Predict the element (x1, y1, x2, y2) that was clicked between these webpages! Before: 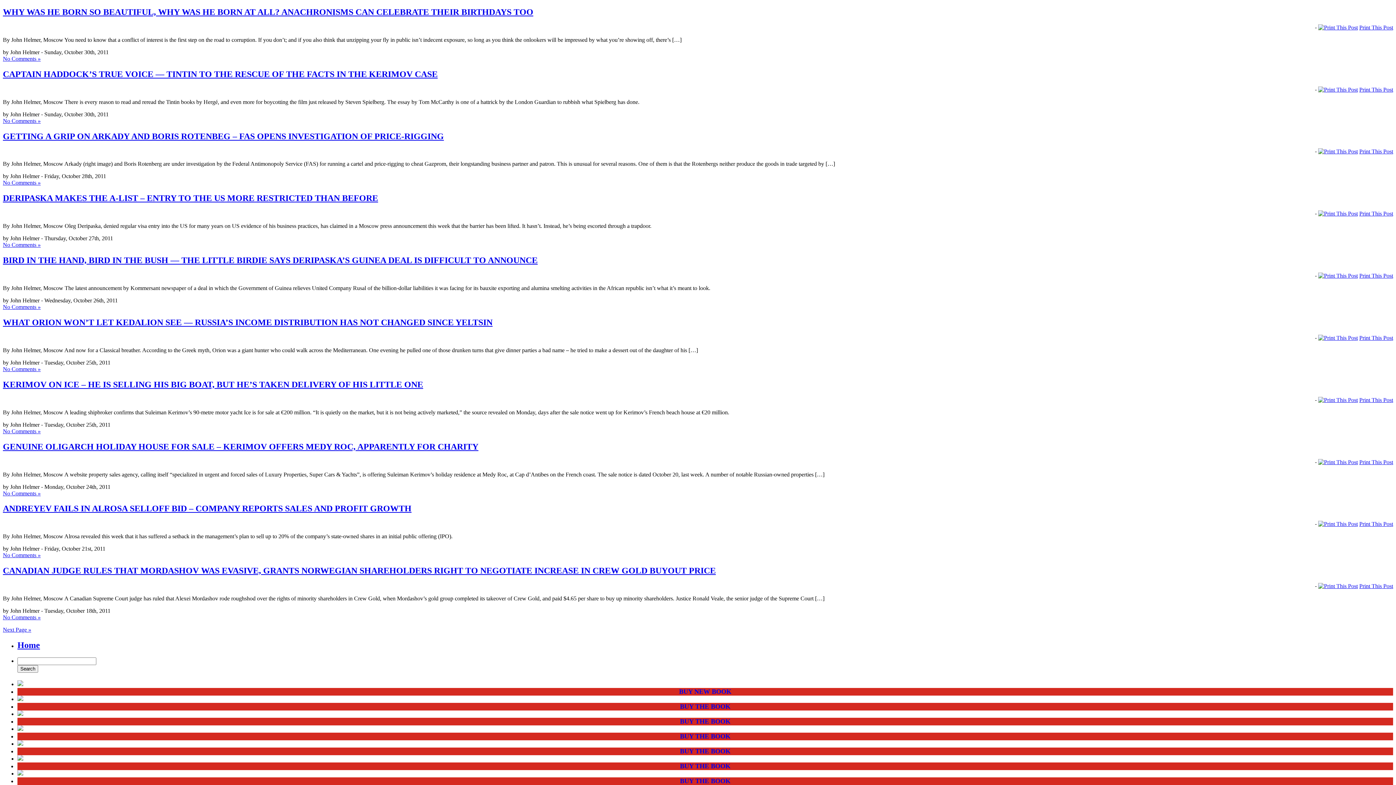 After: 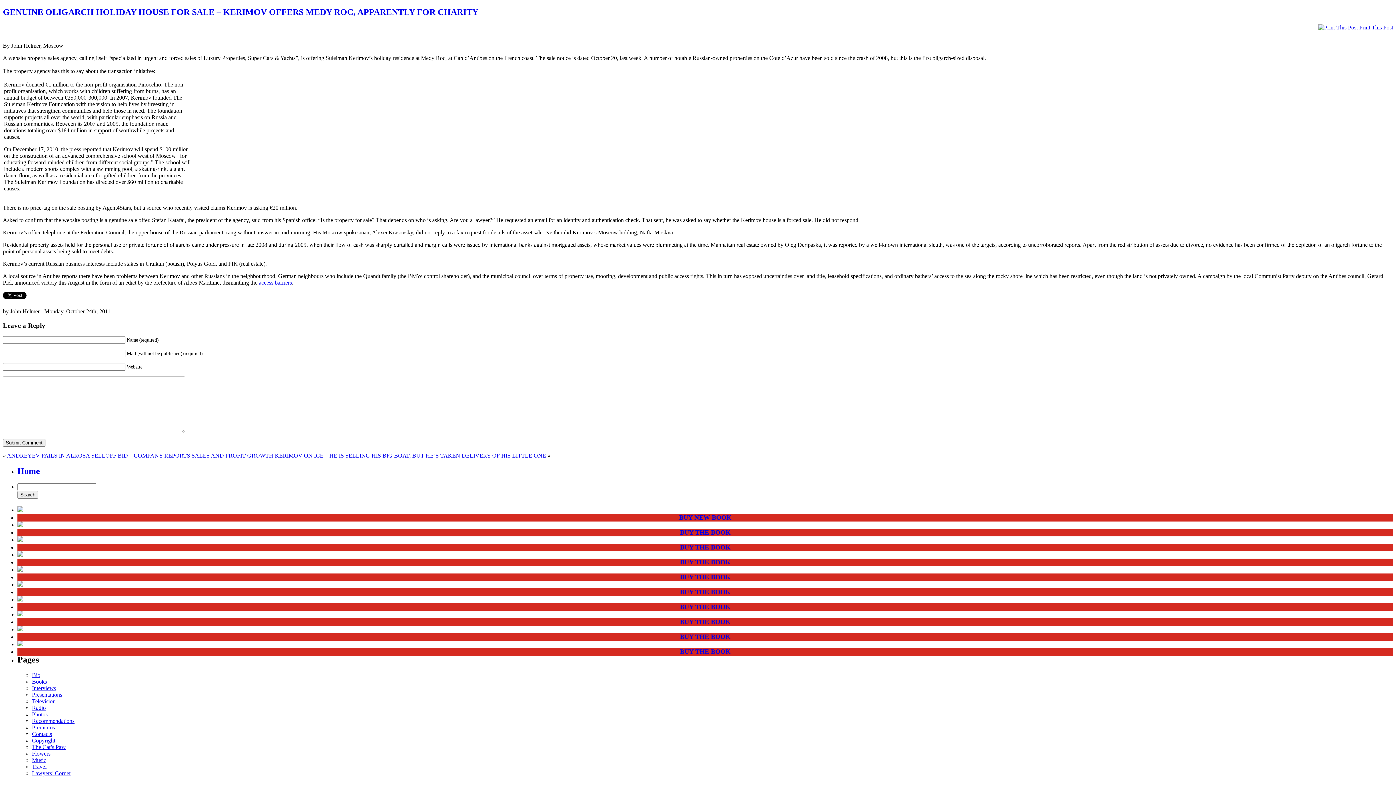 Action: bbox: (2, 442, 478, 451) label: GENUINE OLIGARCH HOLIDAY HOUSE FOR SALE – KERIMOV OFFERS MEDY ROC, APPARENTLY FOR CHARITY